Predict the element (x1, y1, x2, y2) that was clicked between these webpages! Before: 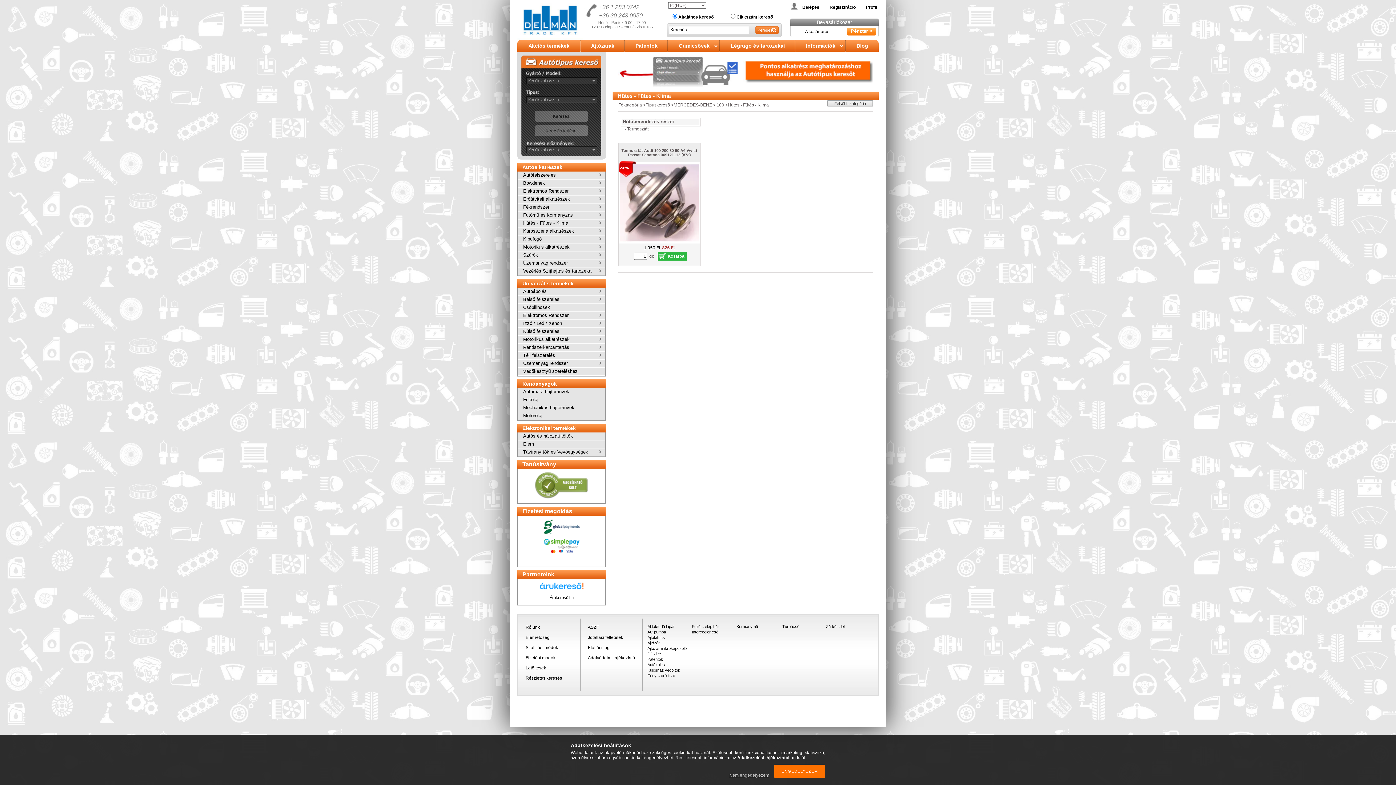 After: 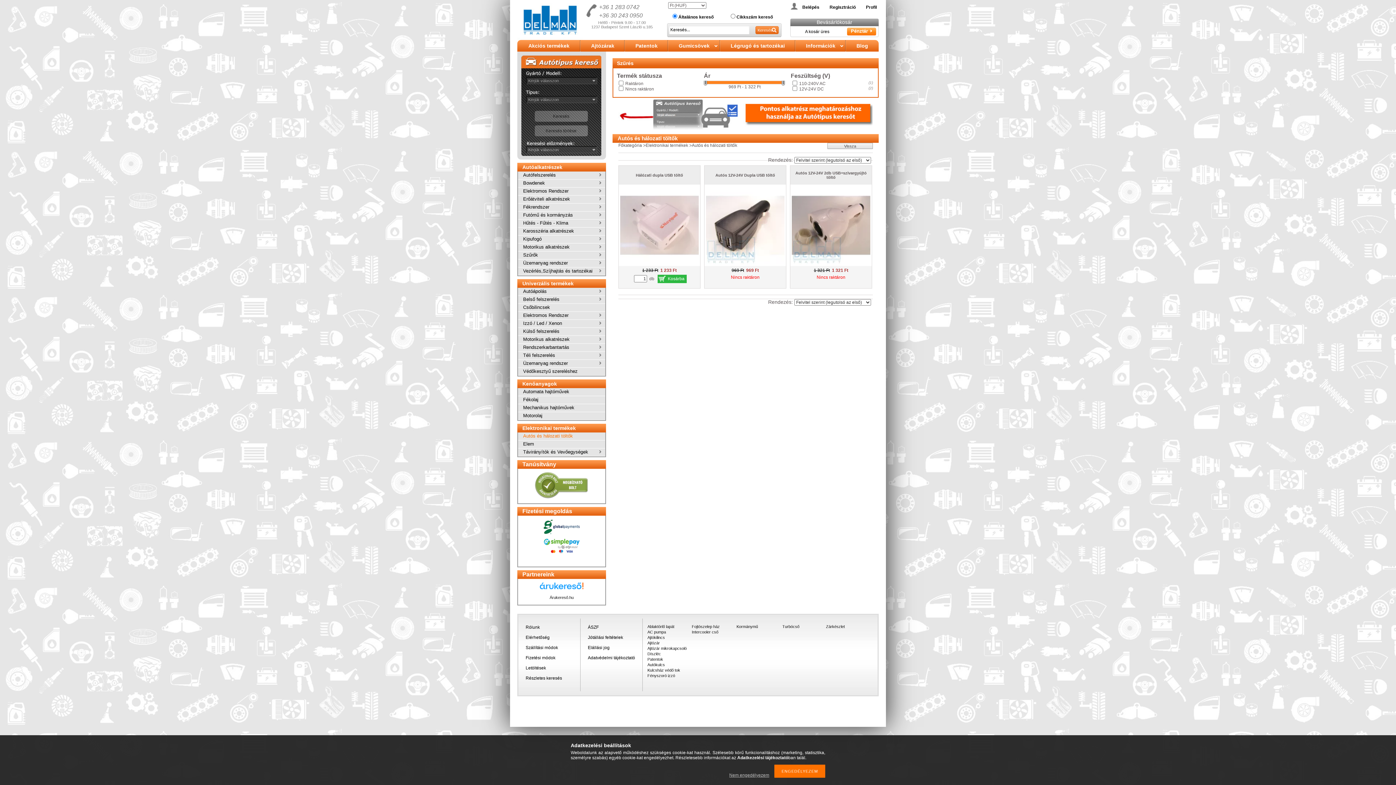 Action: label: Autós és hálozati töltők bbox: (518, 432, 605, 440)